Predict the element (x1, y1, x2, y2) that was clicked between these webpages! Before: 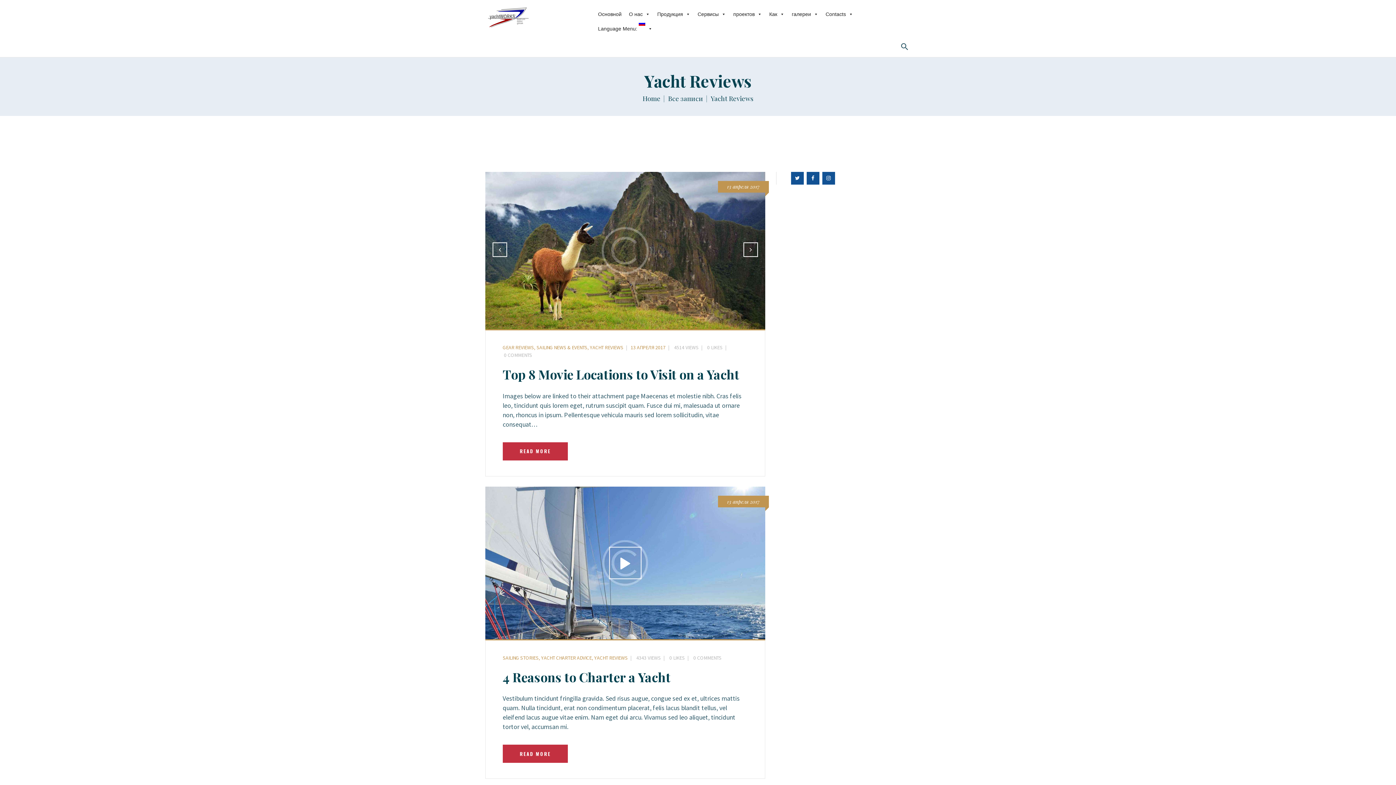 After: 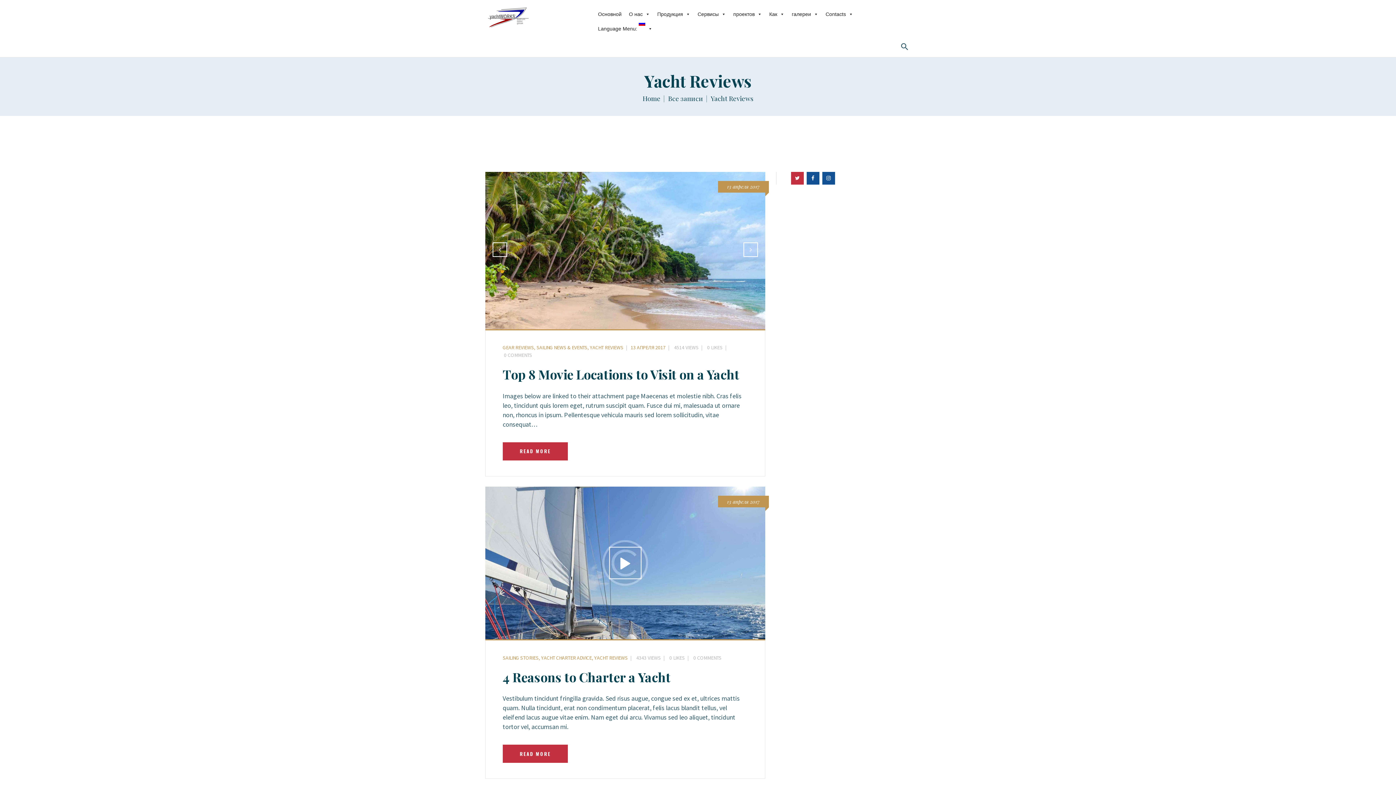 Action: bbox: (791, 171, 803, 184)